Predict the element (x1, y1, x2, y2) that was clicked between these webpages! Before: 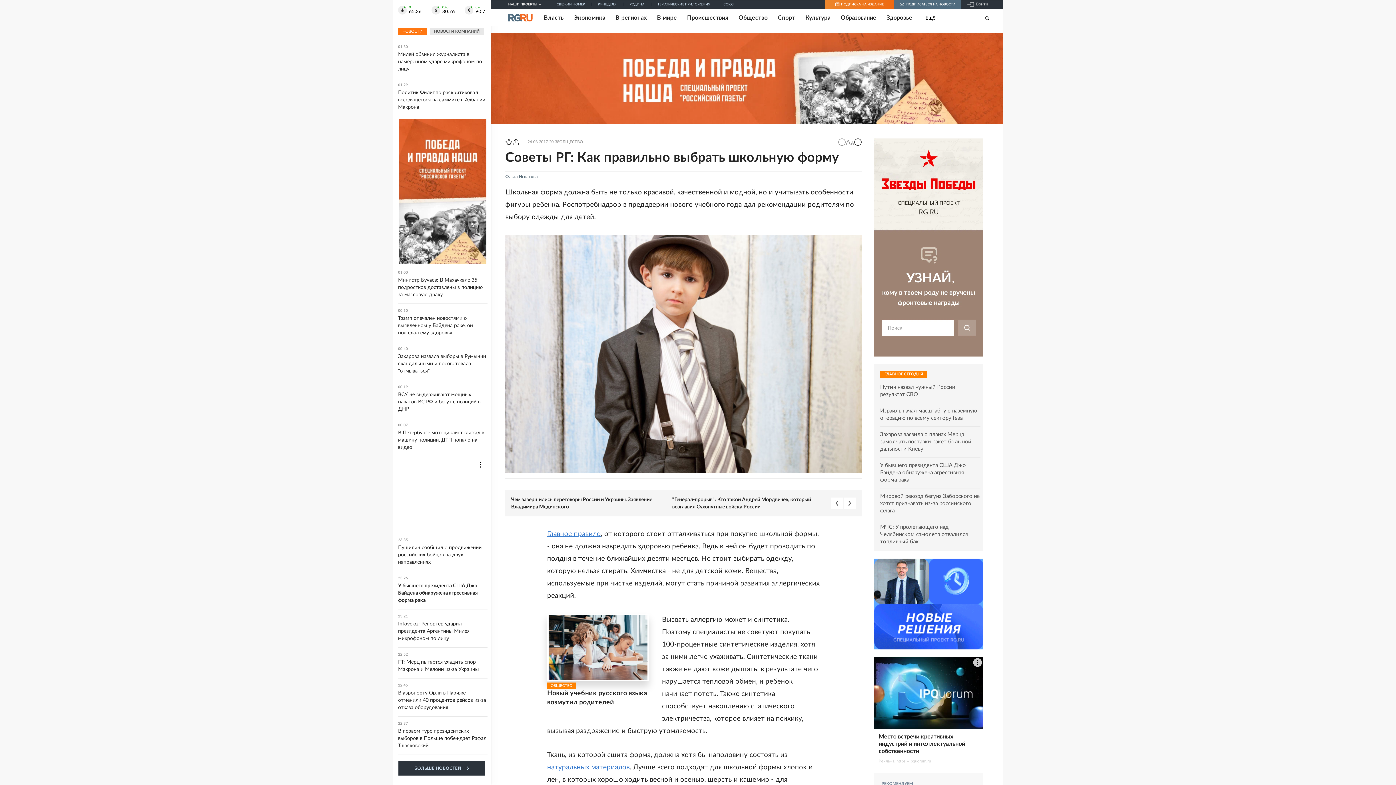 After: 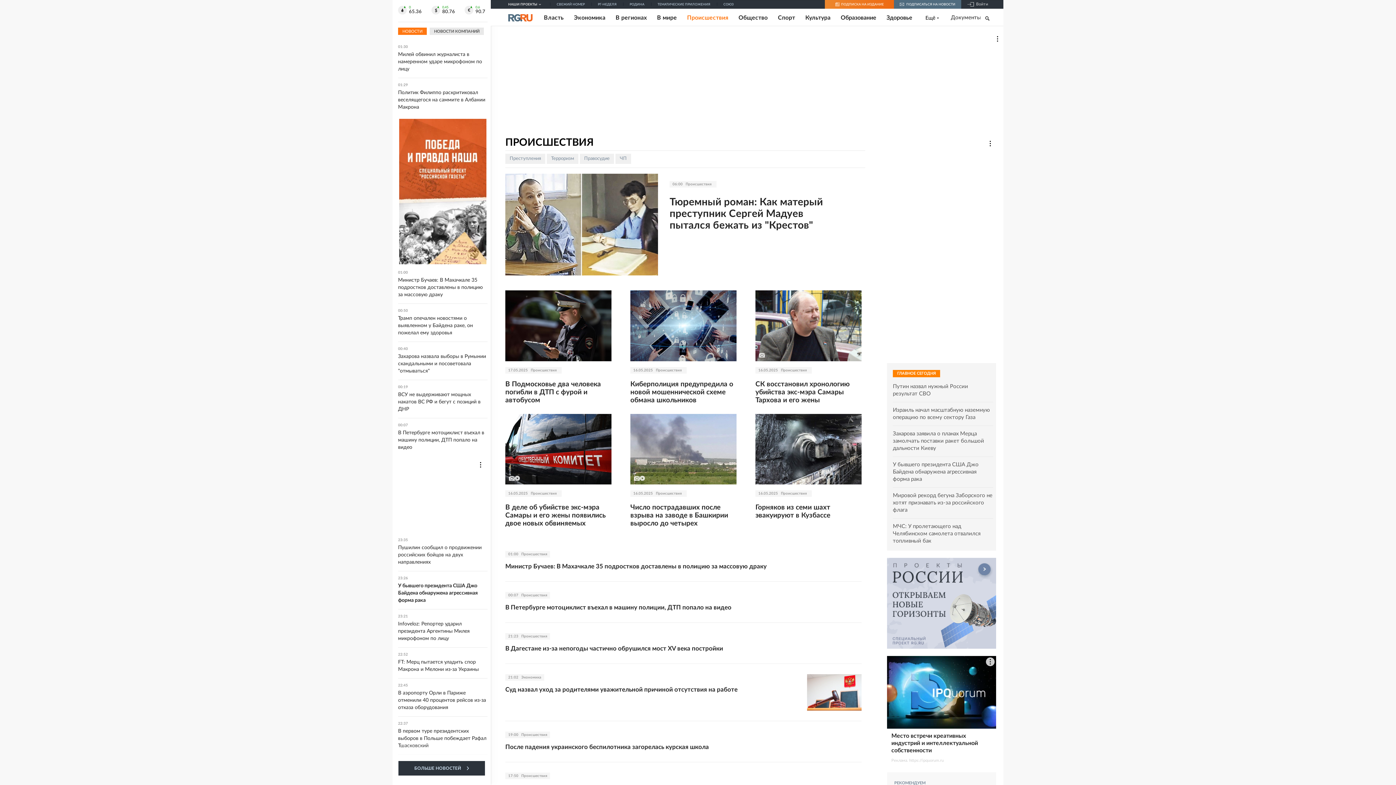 Action: bbox: (687, 14, 728, 21) label: Происшествия